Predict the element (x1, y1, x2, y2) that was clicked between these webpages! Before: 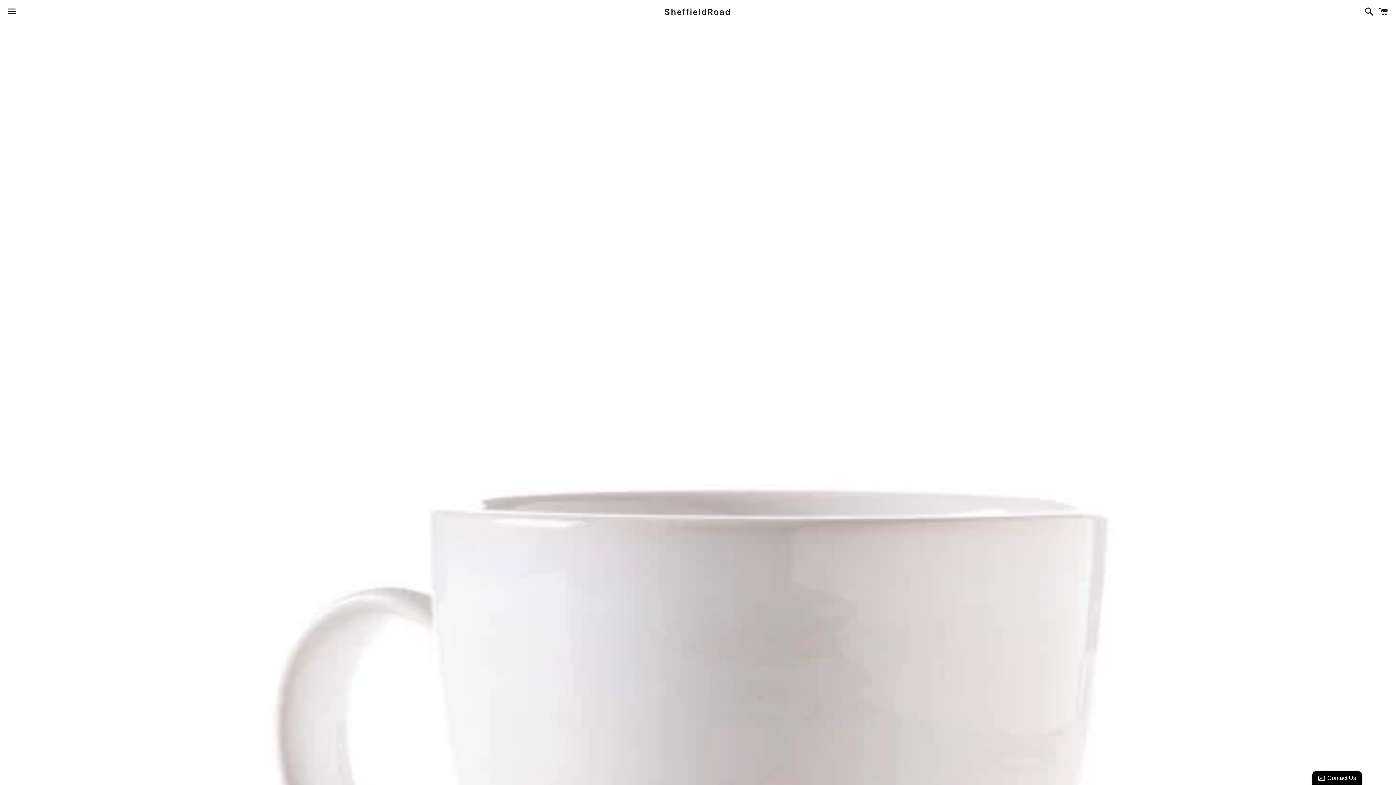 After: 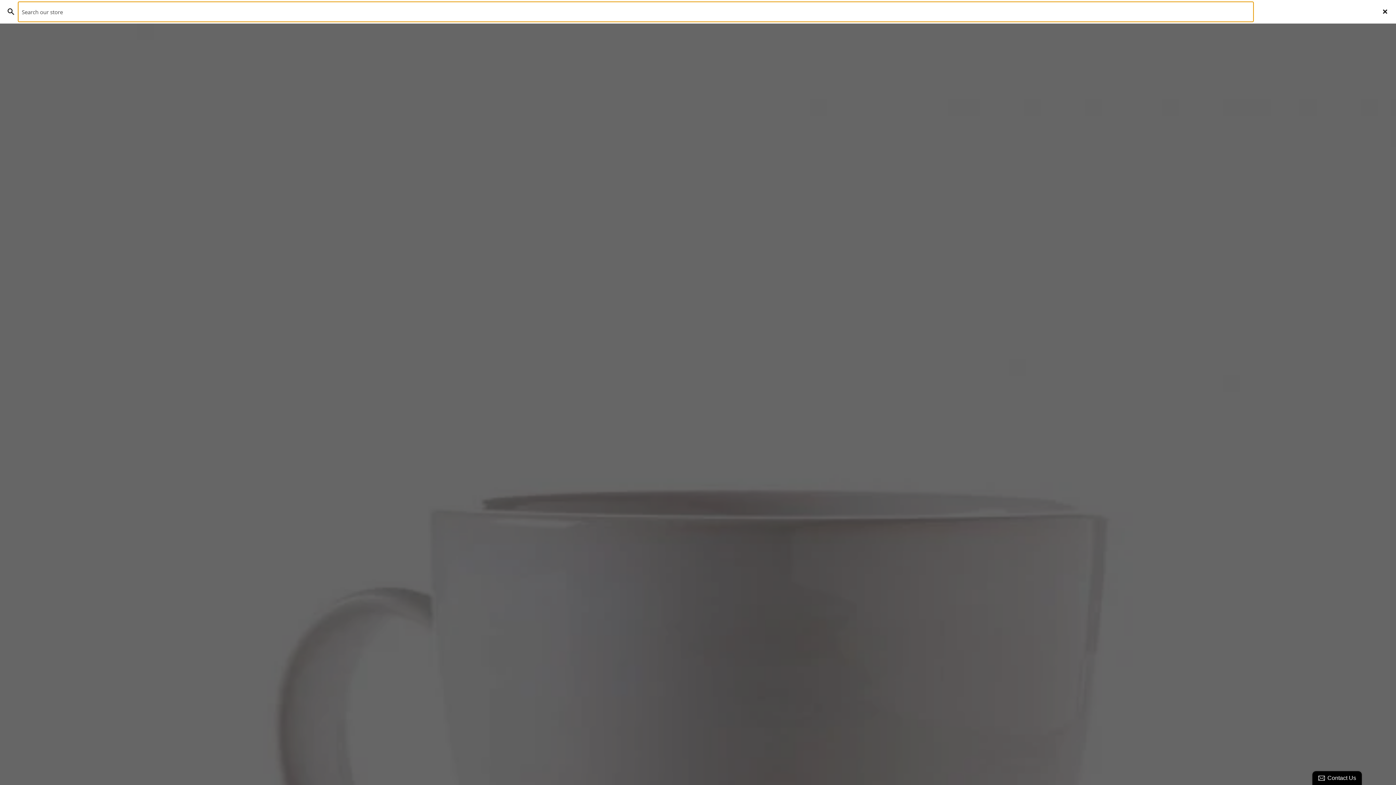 Action: label: Search bbox: (1361, 0, 1374, 22)